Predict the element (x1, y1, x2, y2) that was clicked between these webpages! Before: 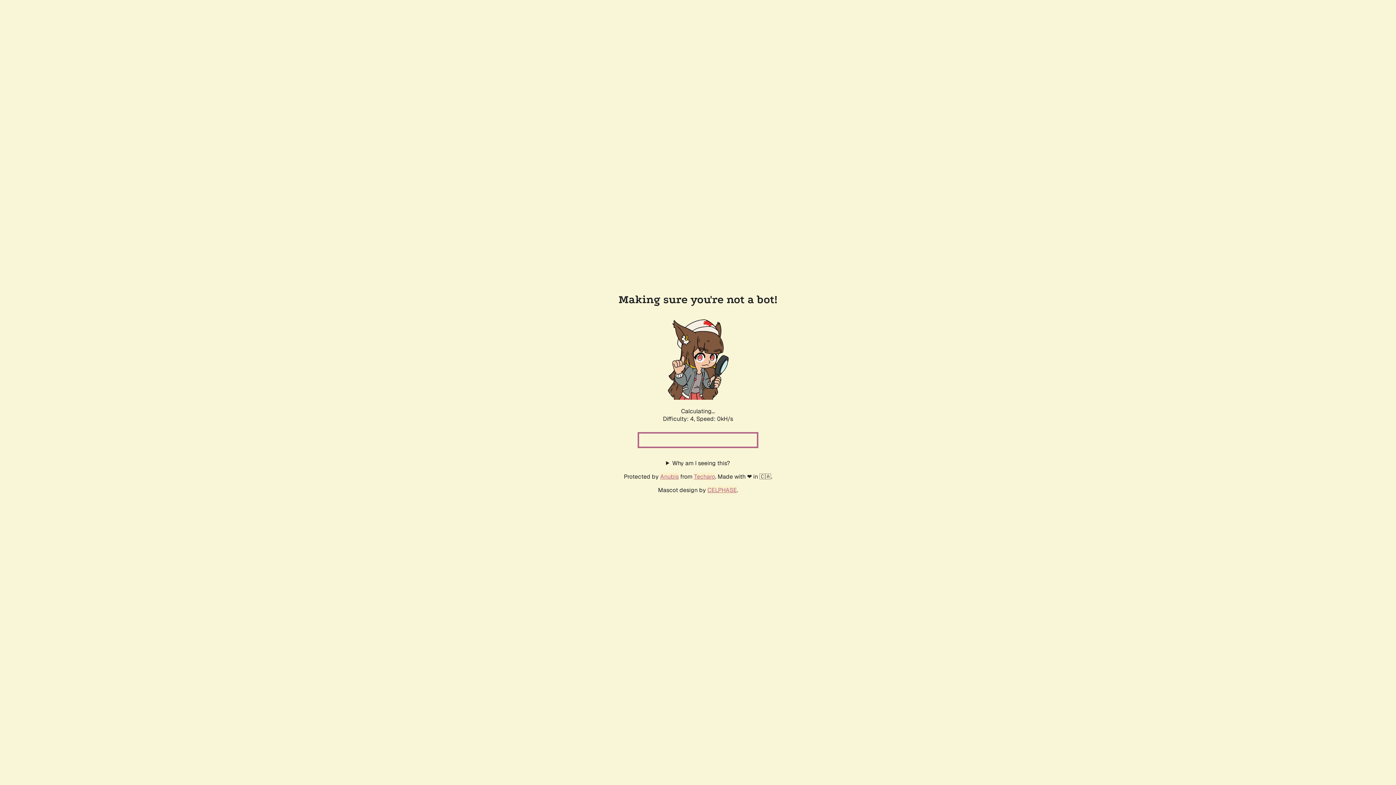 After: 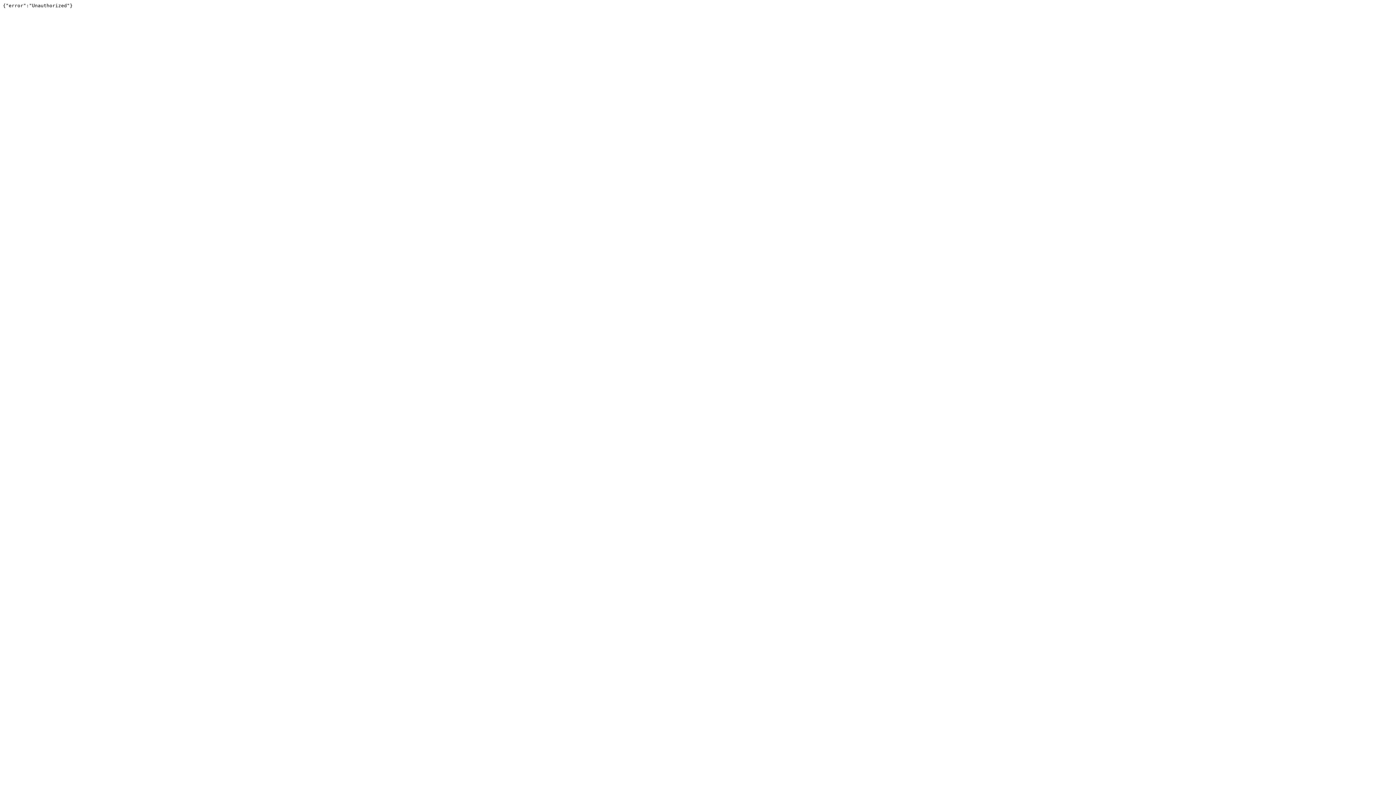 Action: bbox: (694, 472, 715, 480) label: Techaro